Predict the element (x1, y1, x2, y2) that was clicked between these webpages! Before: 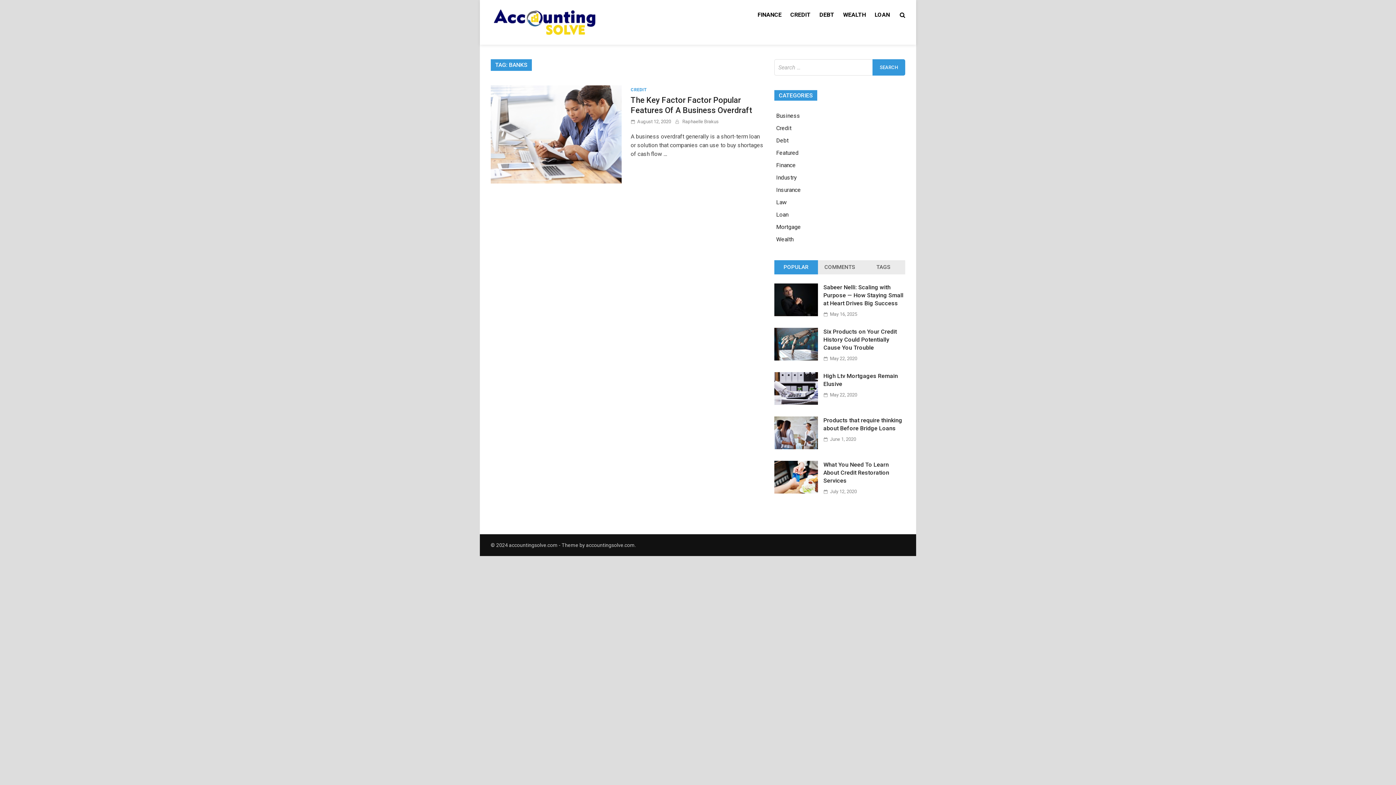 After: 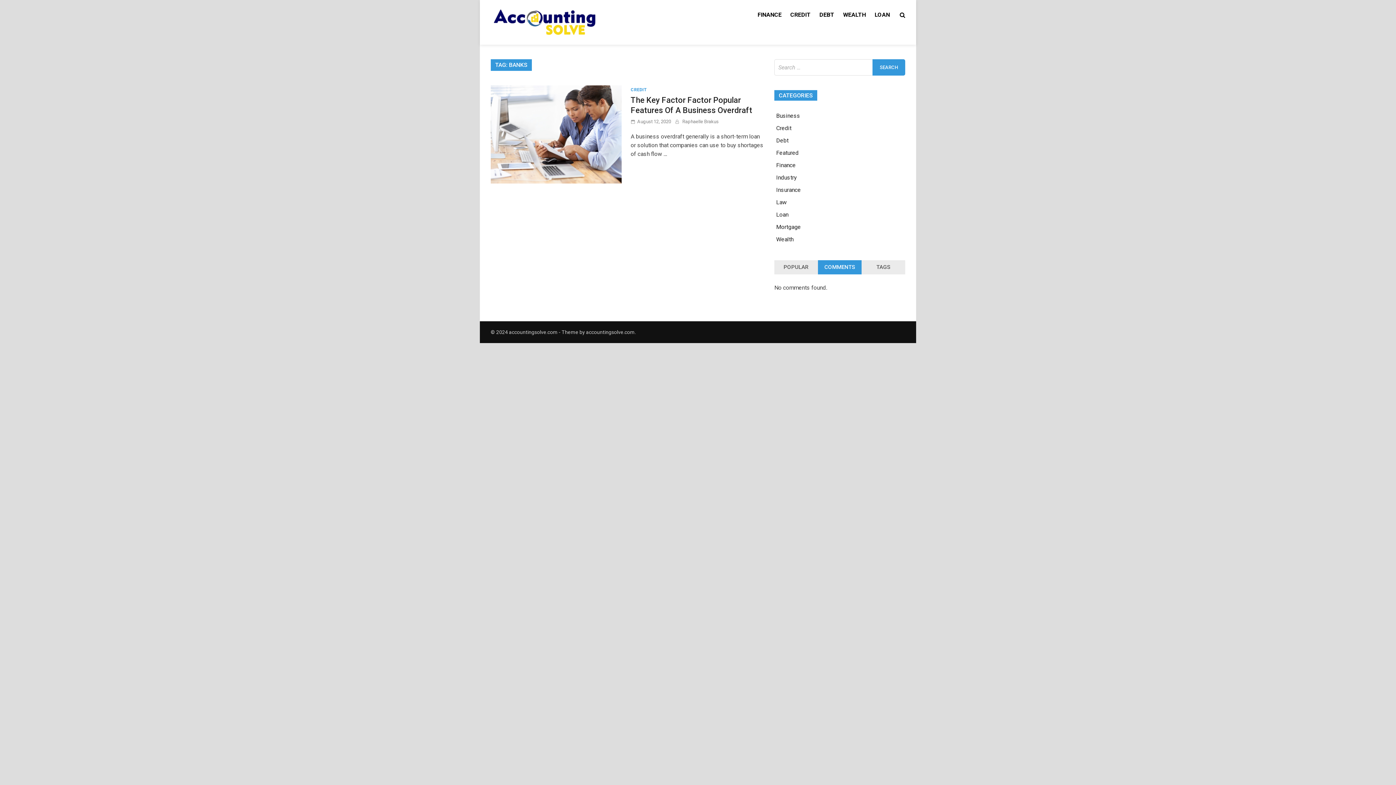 Action: bbox: (818, 260, 861, 274) label: COMMENTS